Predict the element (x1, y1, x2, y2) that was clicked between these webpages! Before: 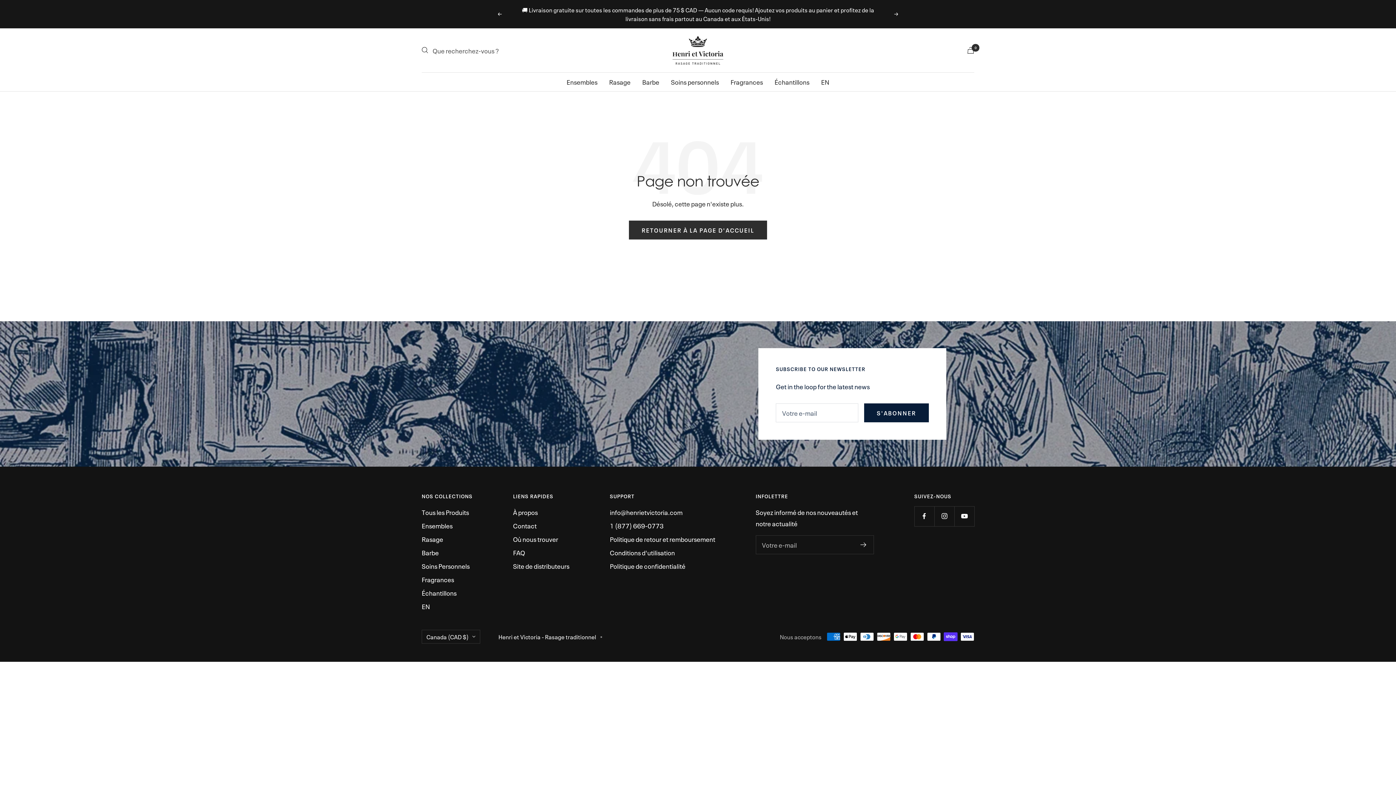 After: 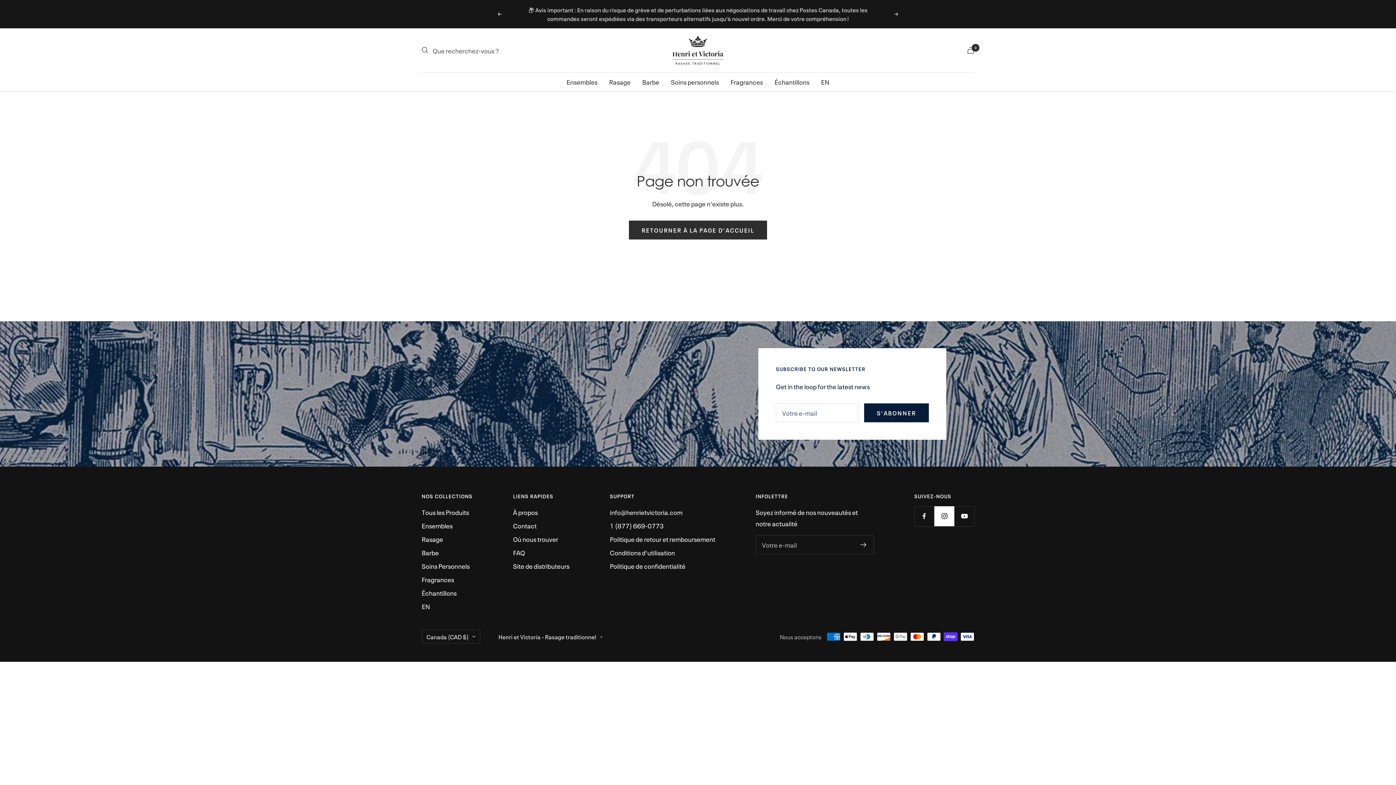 Action: bbox: (934, 506, 954, 526) label: Suivez nous sur Instagram